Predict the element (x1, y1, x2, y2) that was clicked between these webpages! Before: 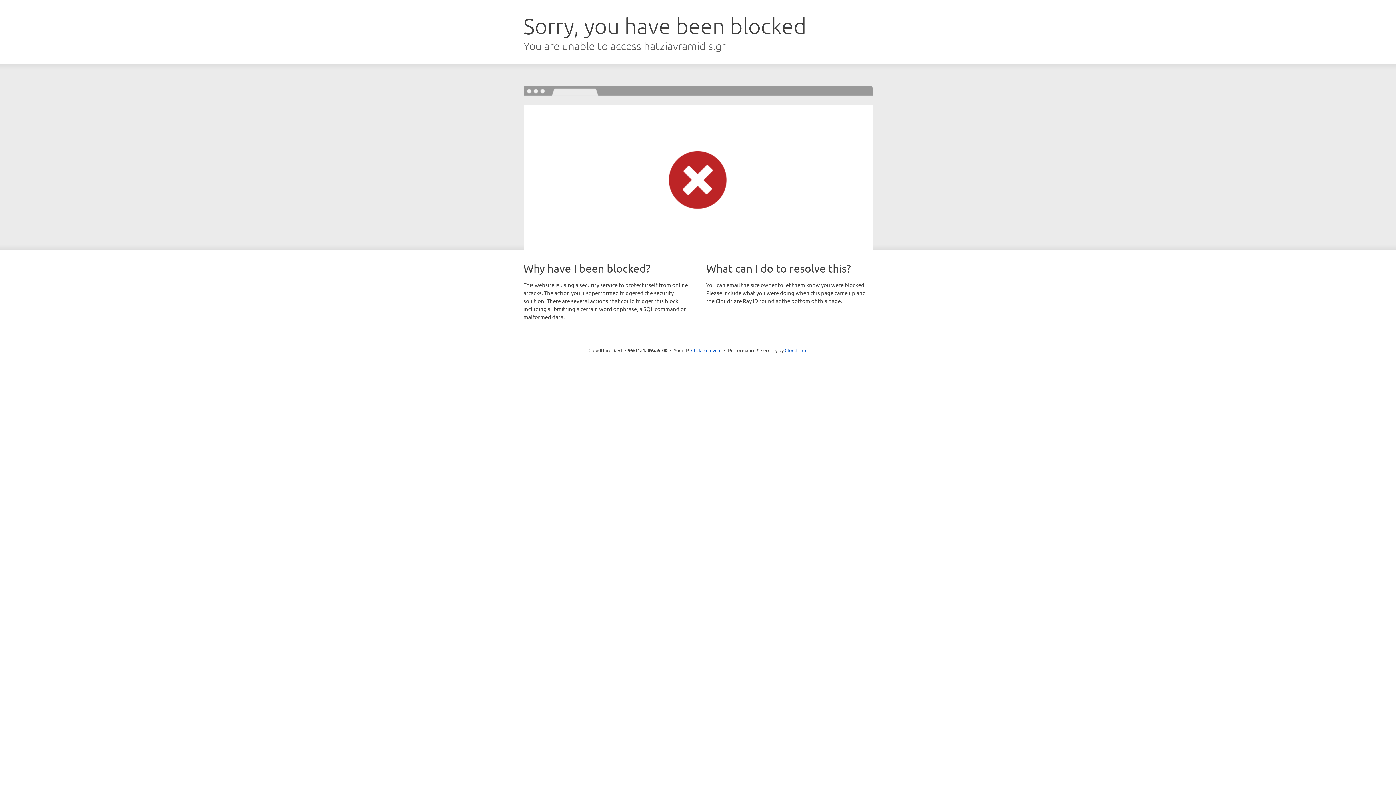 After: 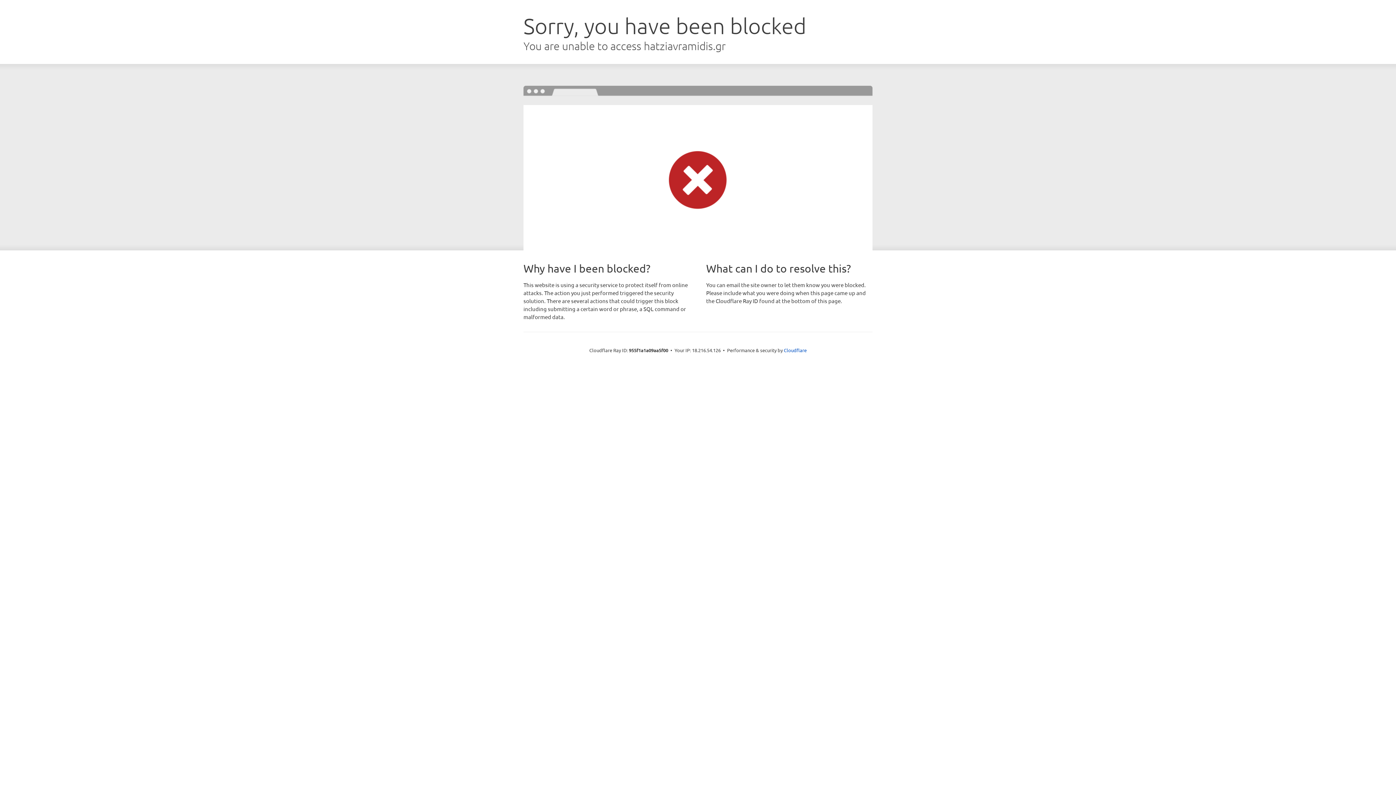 Action: bbox: (691, 346, 721, 353) label: Click to reveal